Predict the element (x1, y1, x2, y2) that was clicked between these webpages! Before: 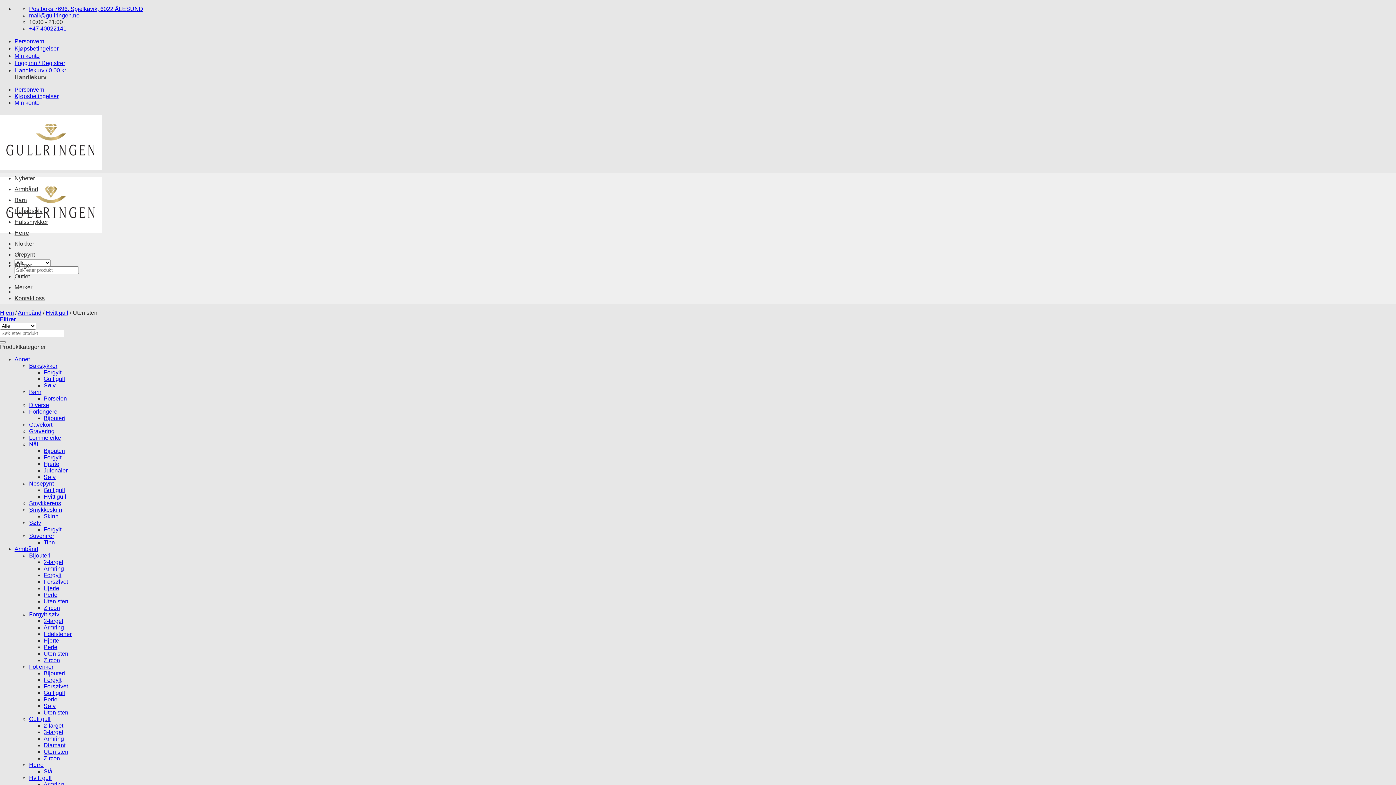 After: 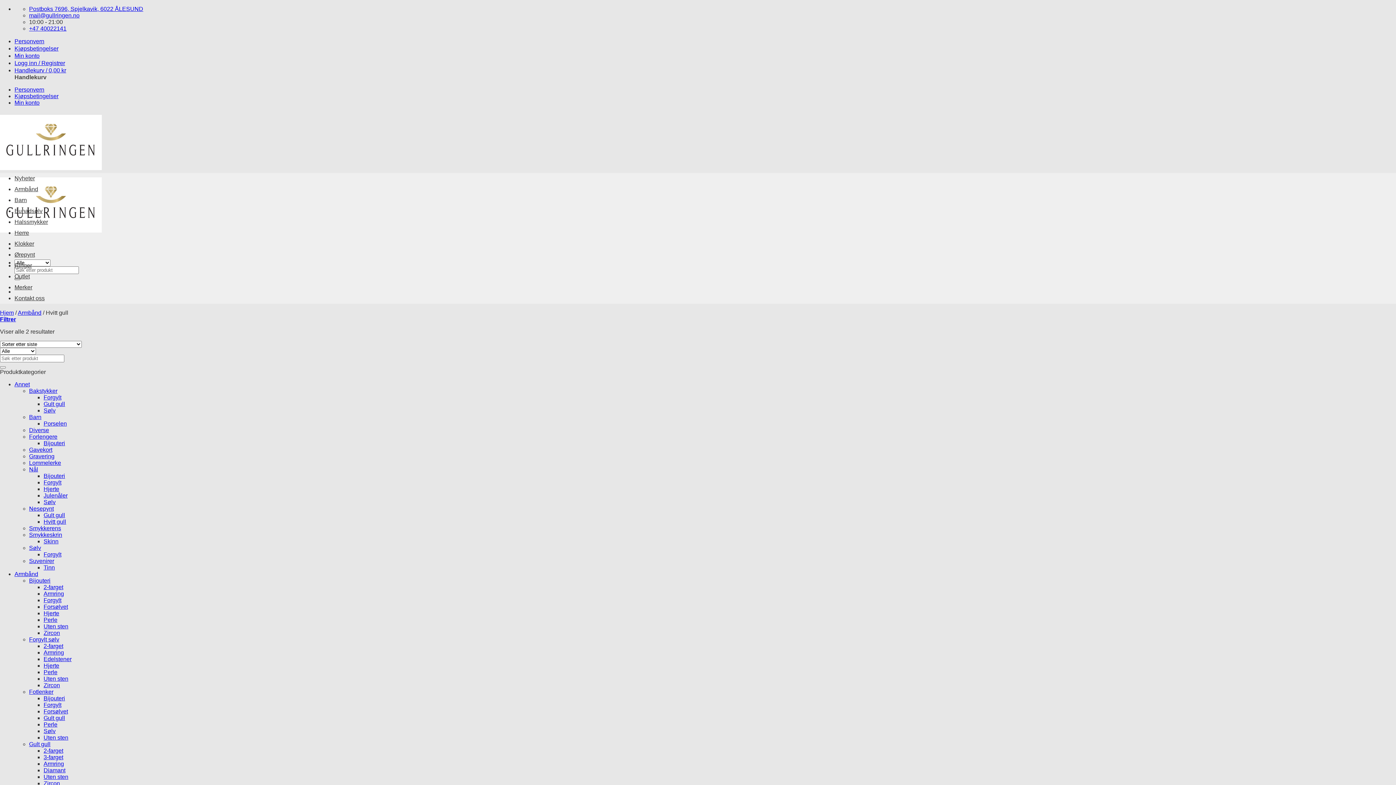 Action: label: Hvitt gull bbox: (45, 309, 68, 316)